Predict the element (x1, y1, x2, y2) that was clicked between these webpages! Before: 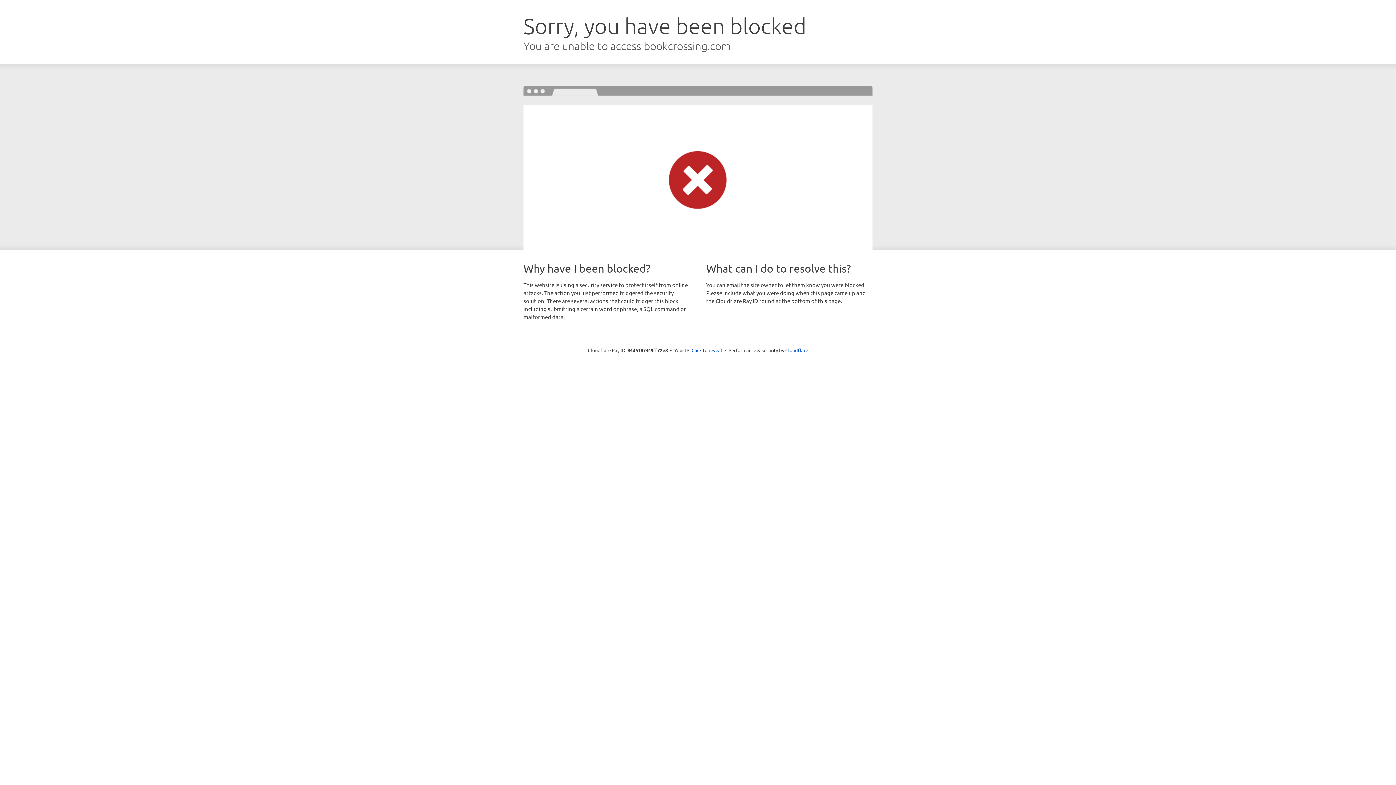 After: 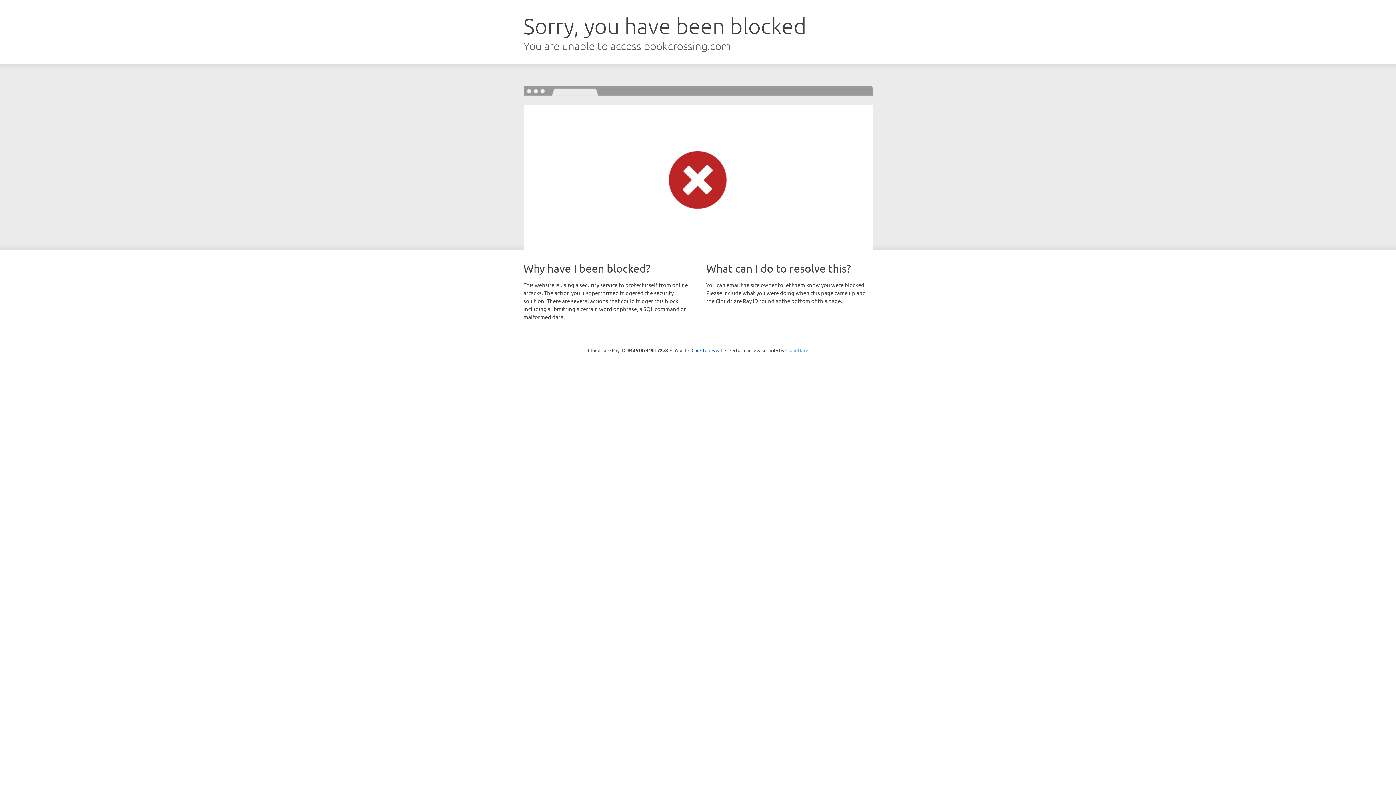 Action: label: Cloudflare bbox: (785, 347, 808, 353)